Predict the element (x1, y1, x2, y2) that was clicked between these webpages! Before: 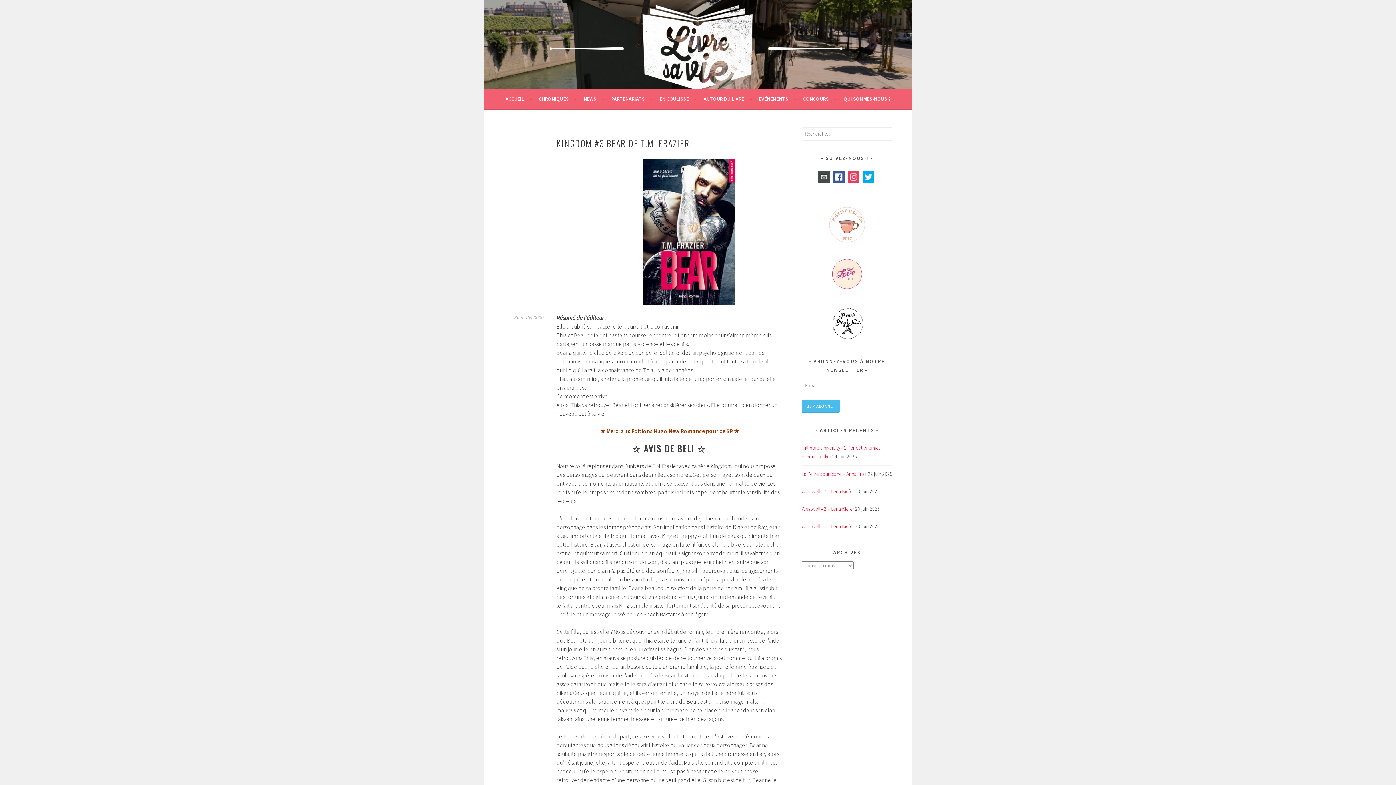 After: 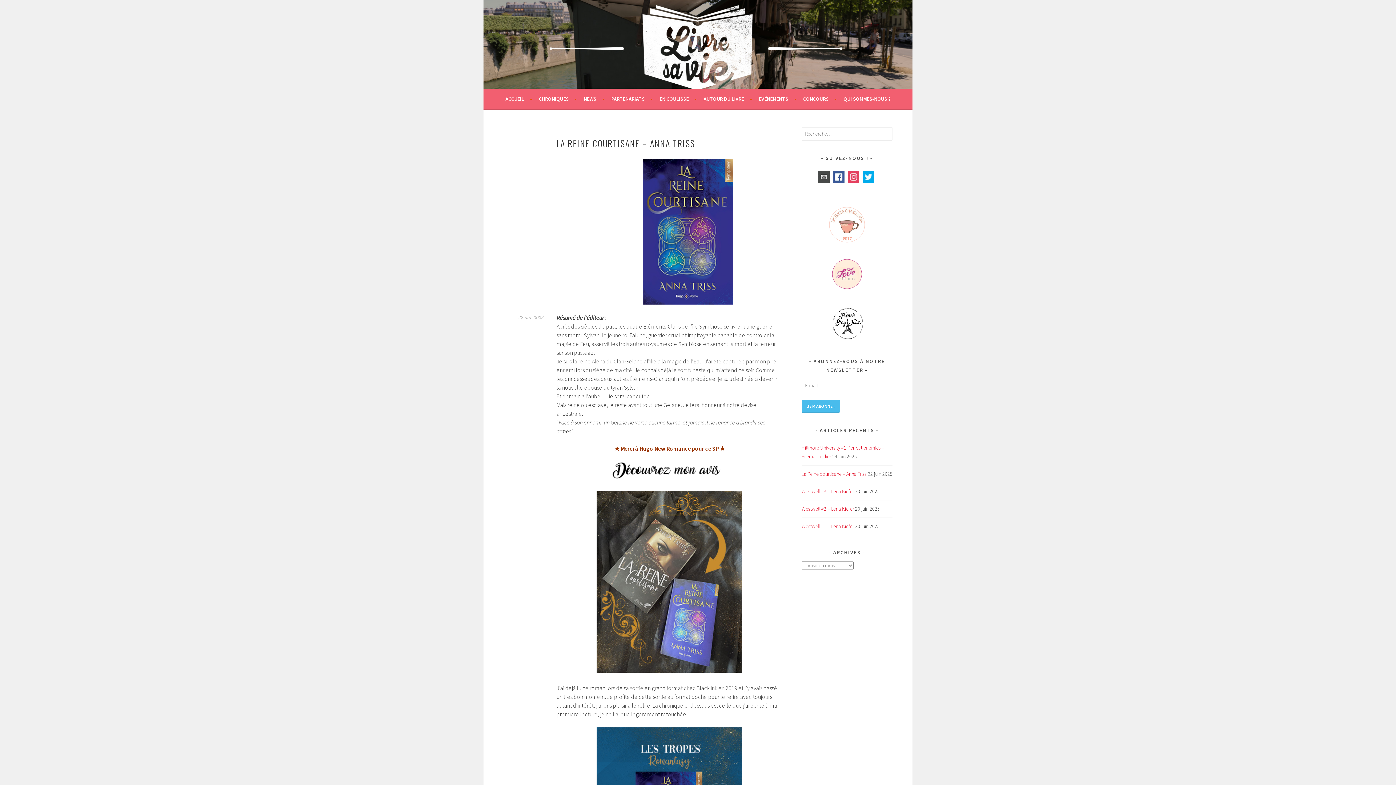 Action: bbox: (801, 470, 866, 477) label: La Reine courtisane – Anna Triss